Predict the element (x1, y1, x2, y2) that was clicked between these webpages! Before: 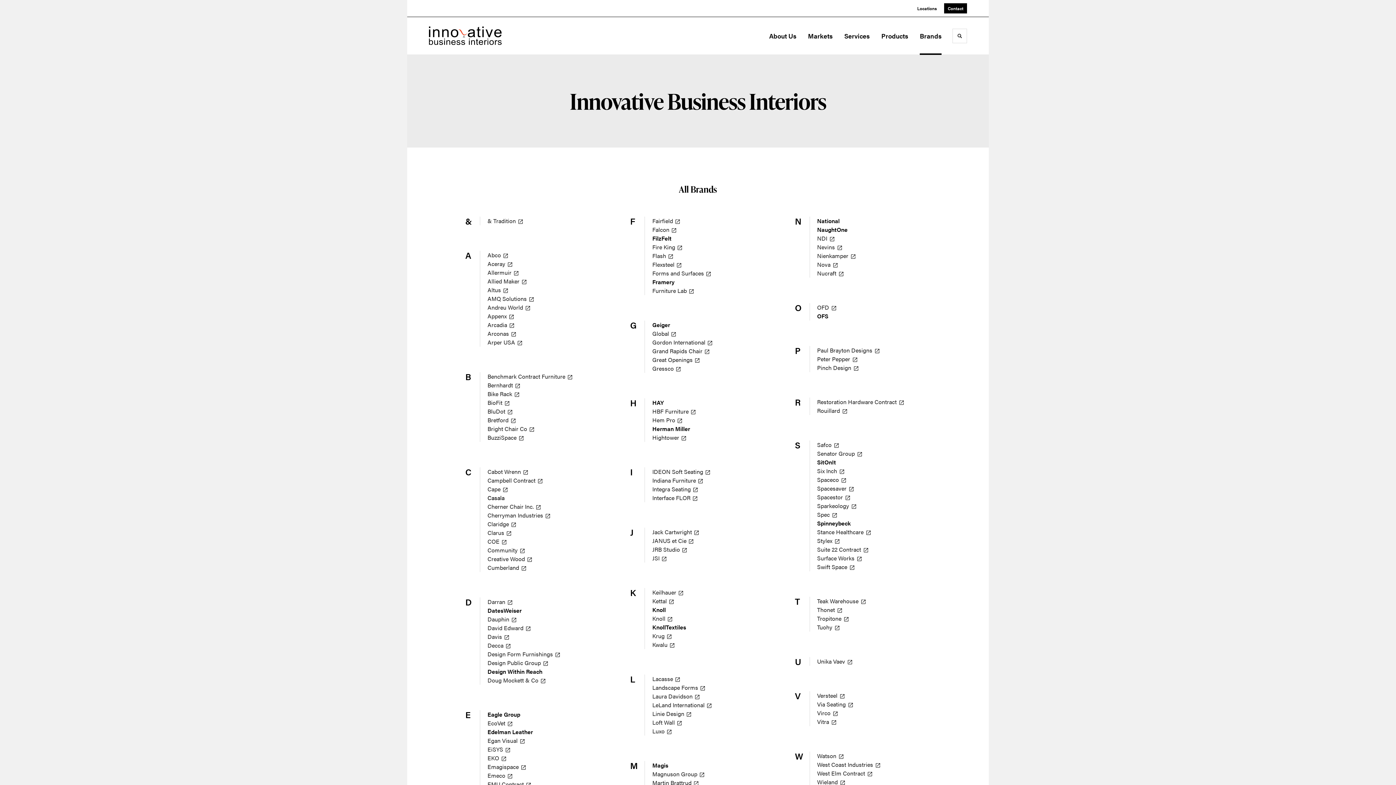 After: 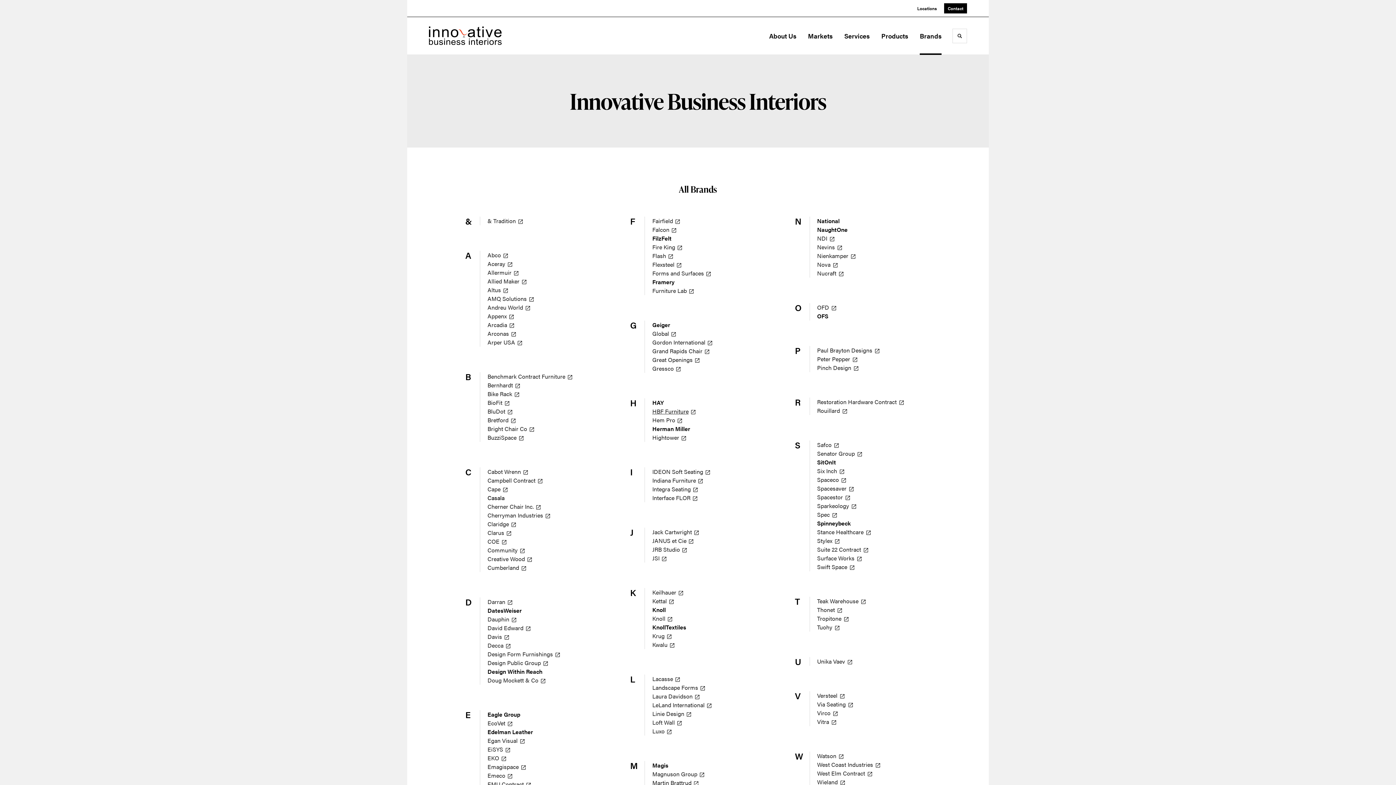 Action: label: HBF Furniture  bbox: (652, 407, 695, 415)